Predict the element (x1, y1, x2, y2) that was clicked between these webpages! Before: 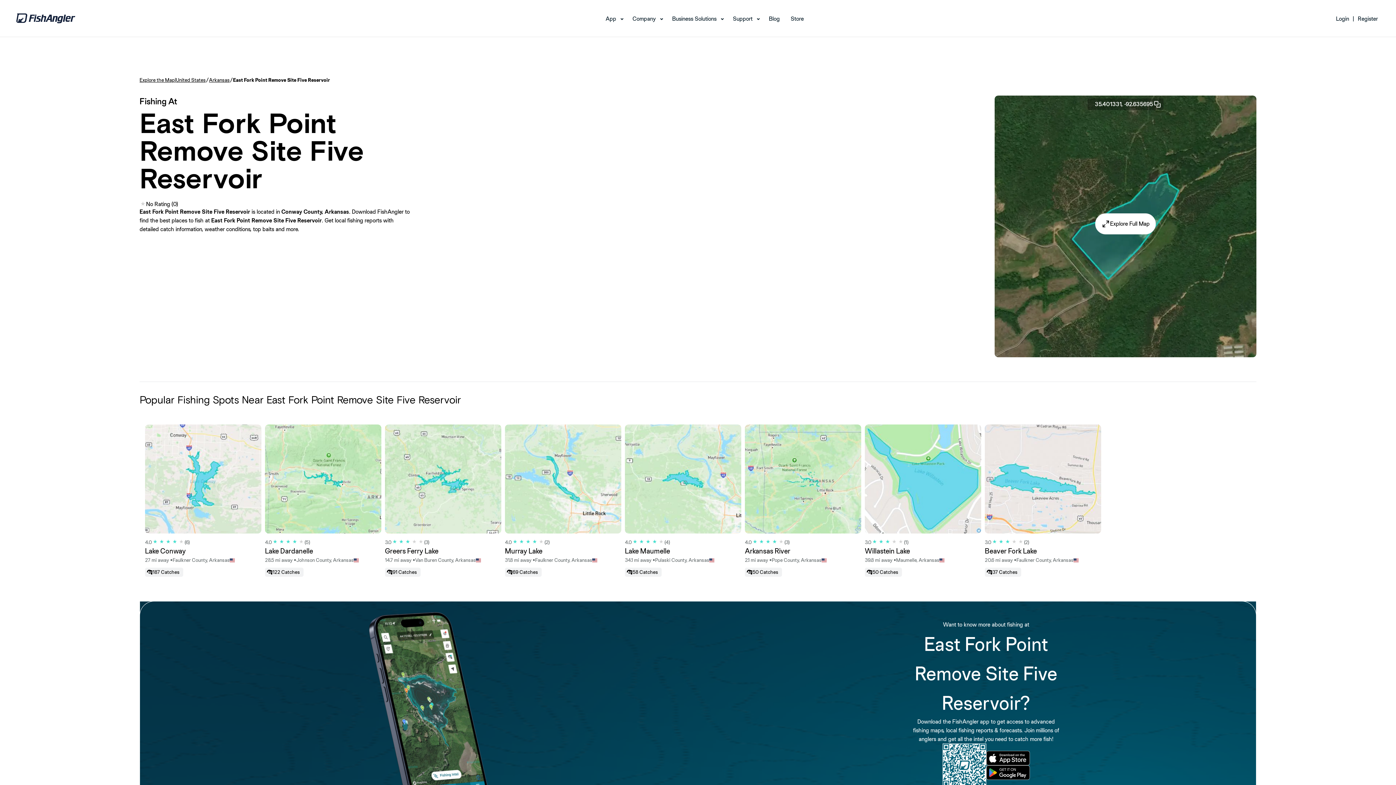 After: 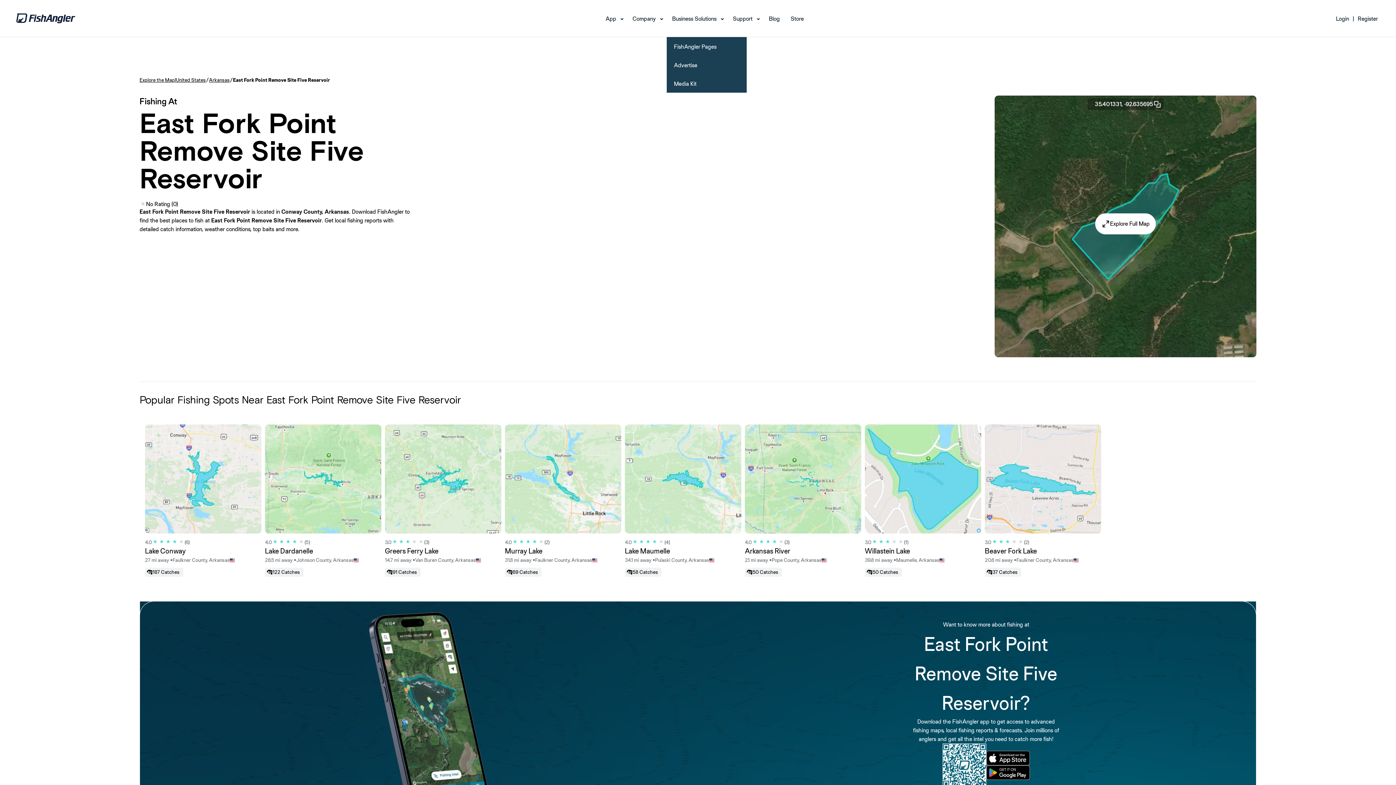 Action: label: Business Solutions bbox: (672, 14, 716, 22)